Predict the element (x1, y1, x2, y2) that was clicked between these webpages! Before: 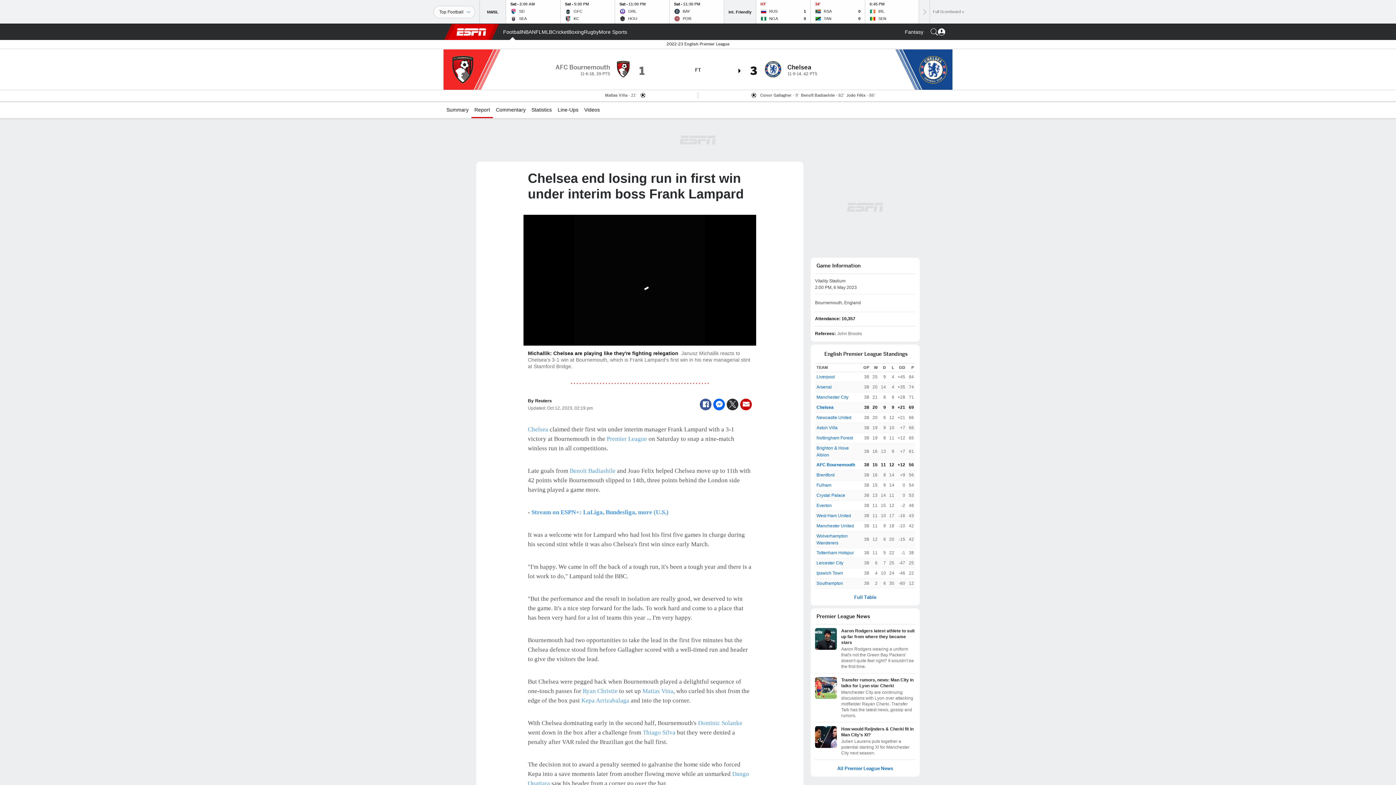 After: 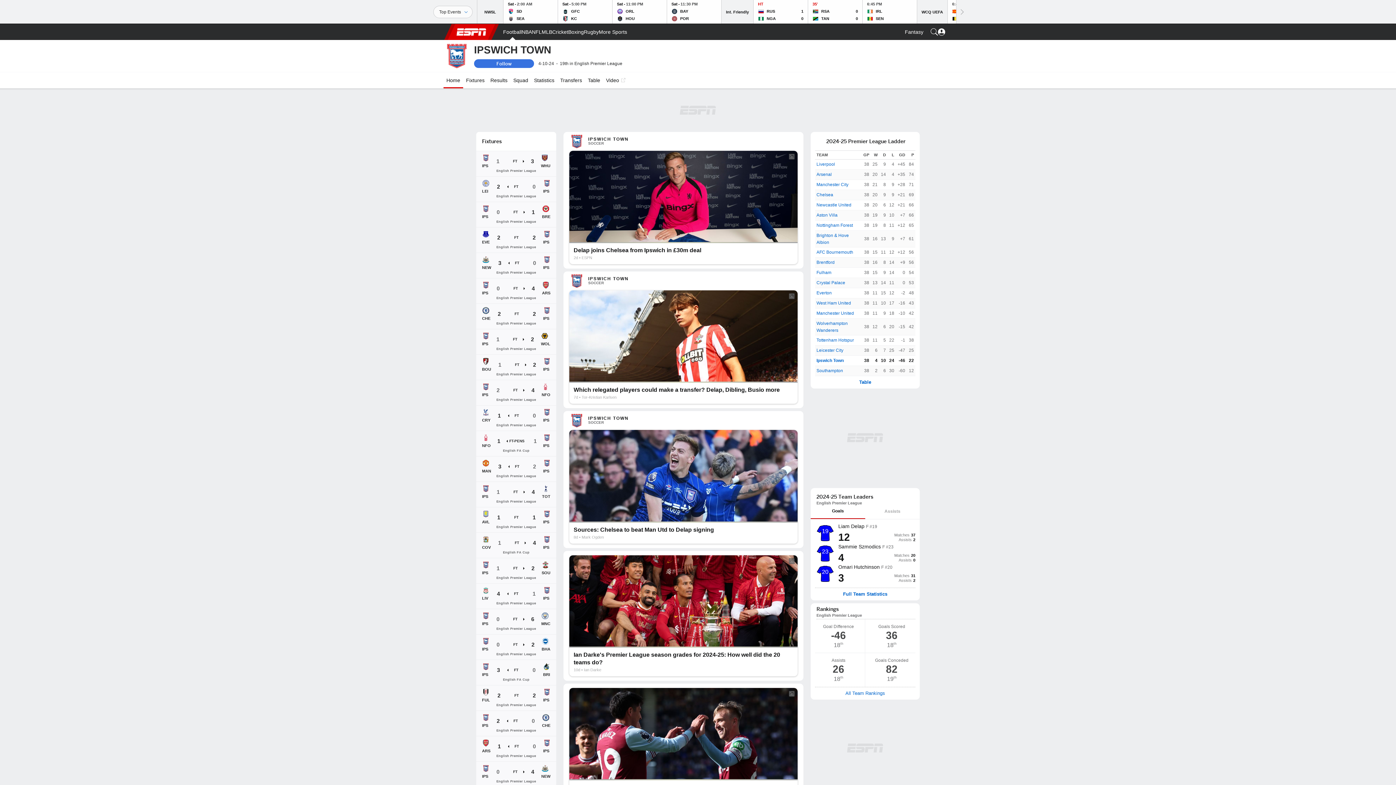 Action: bbox: (816, 570, 843, 576) label: Ipswich Town